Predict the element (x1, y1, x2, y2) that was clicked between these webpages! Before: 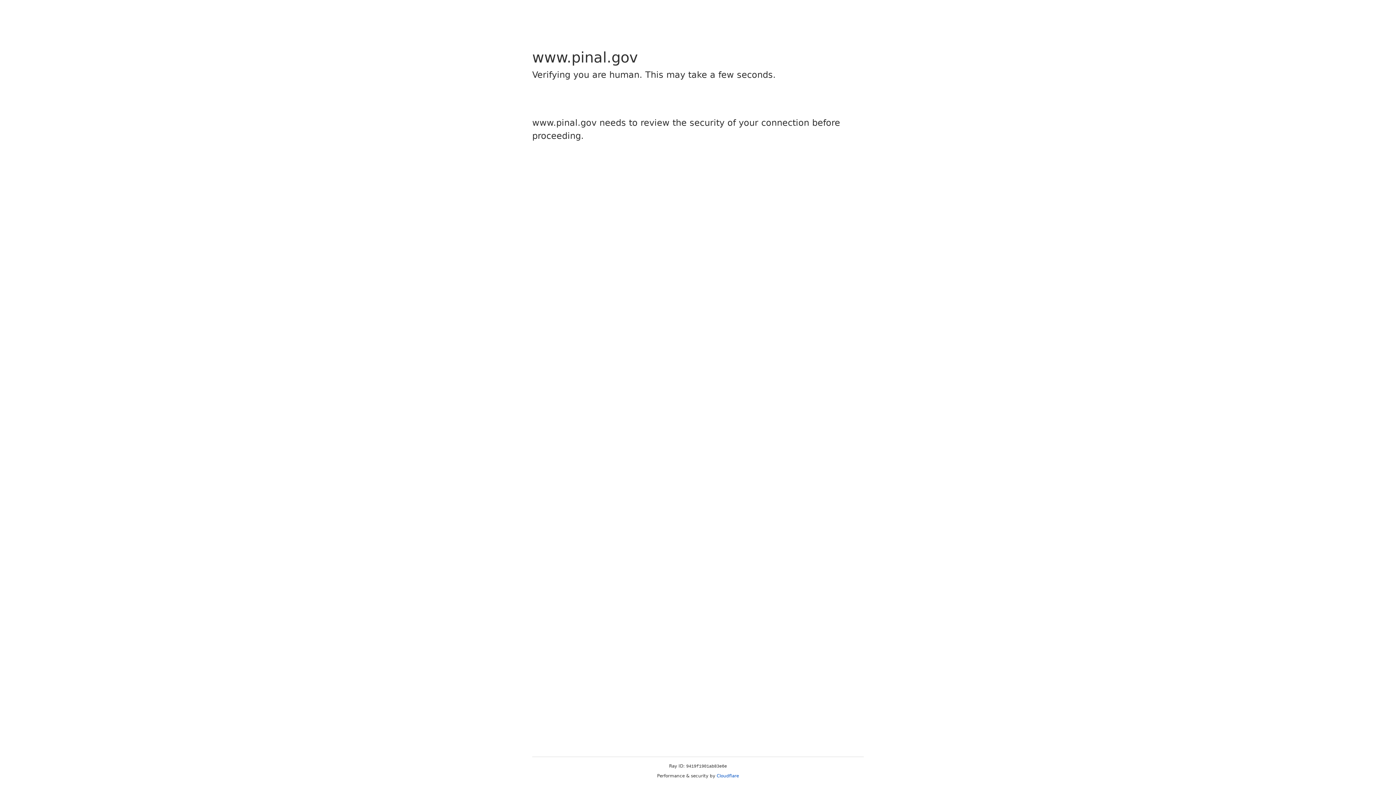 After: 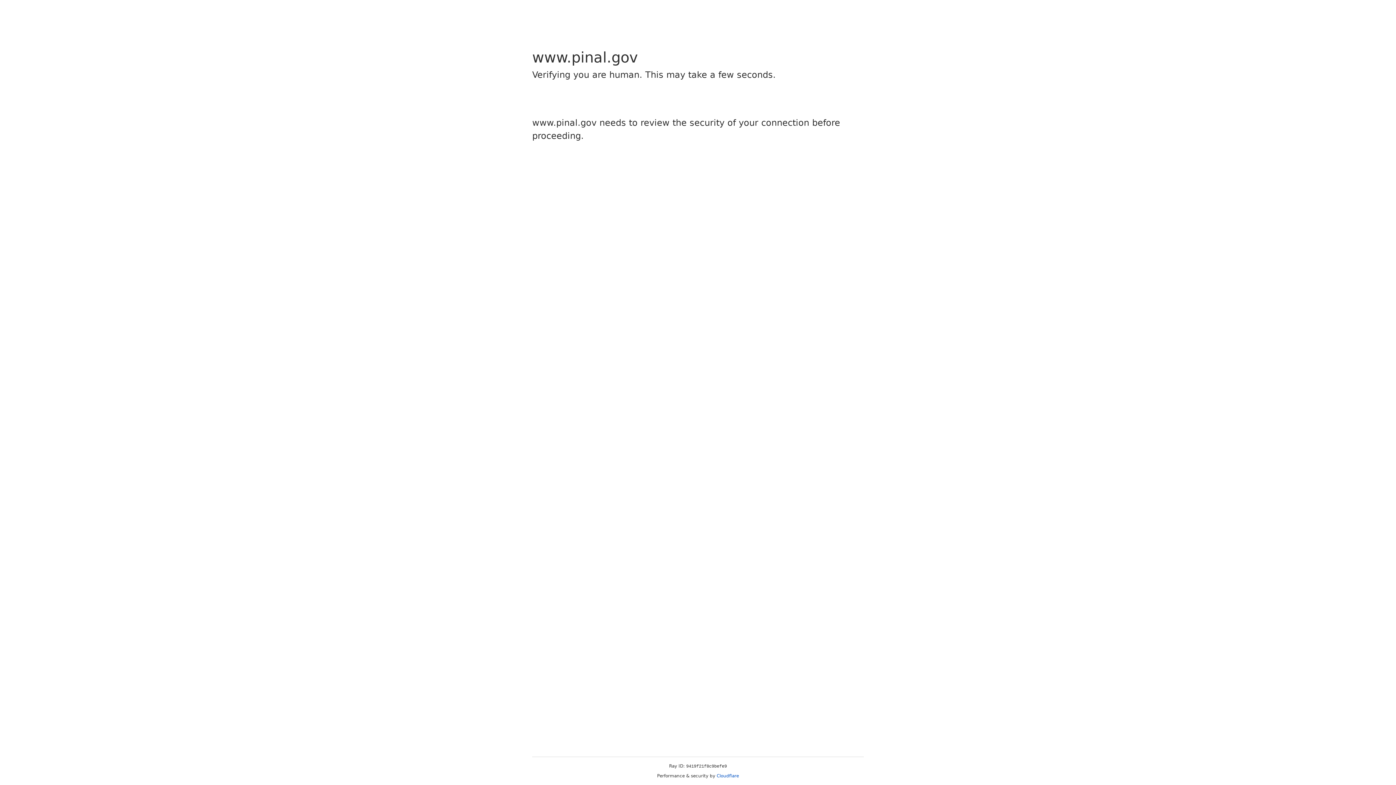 Action: bbox: (716, 773, 739, 778) label: Cloudflare